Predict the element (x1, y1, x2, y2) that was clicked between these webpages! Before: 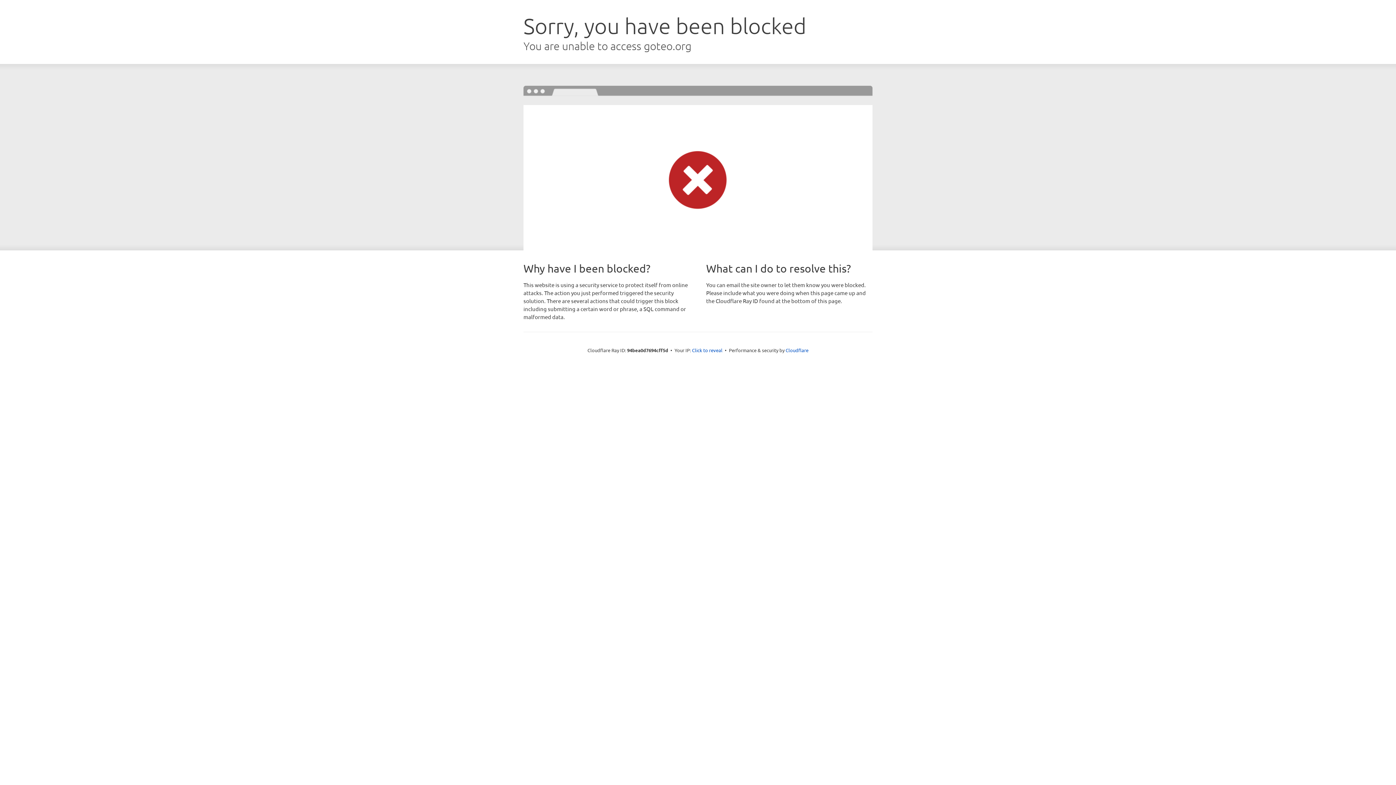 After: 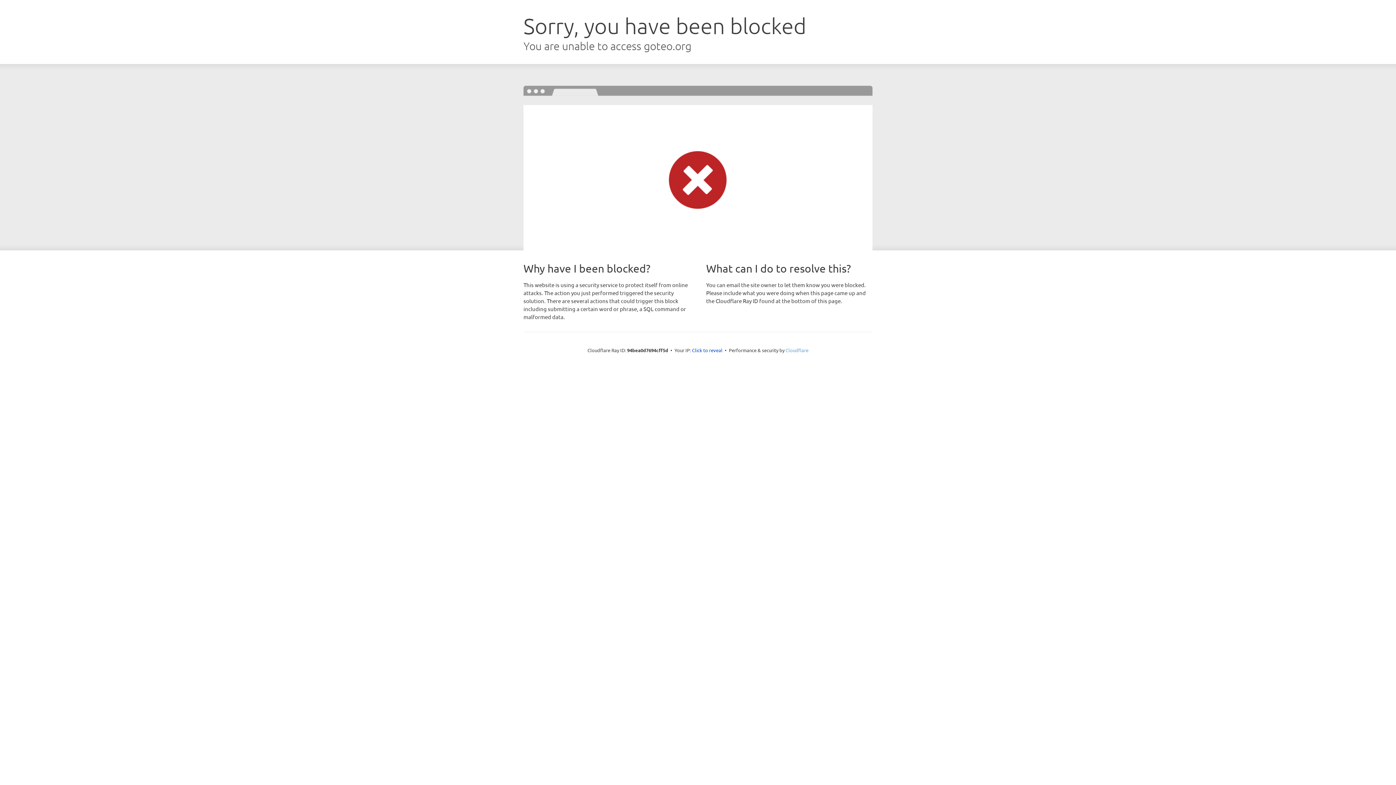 Action: label: Cloudflare bbox: (785, 347, 808, 353)